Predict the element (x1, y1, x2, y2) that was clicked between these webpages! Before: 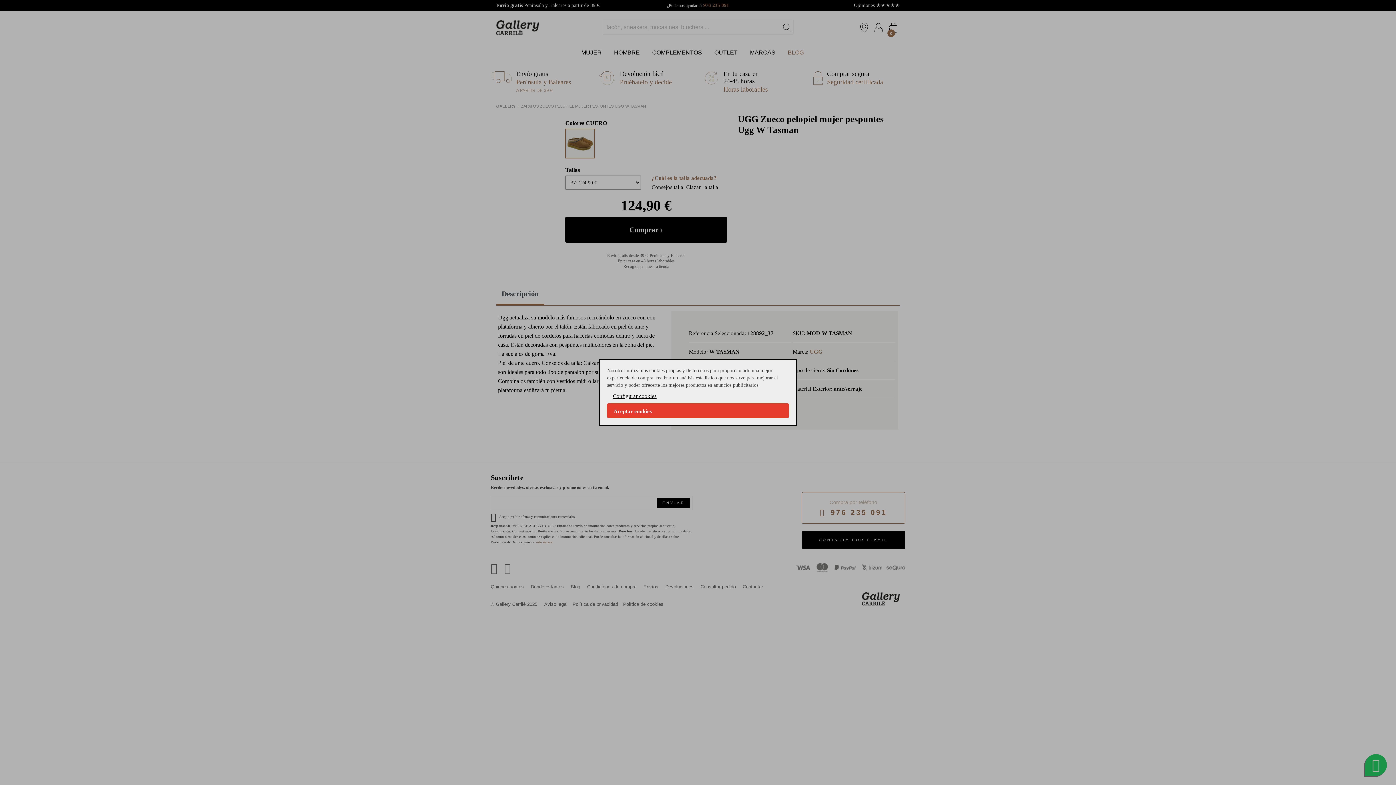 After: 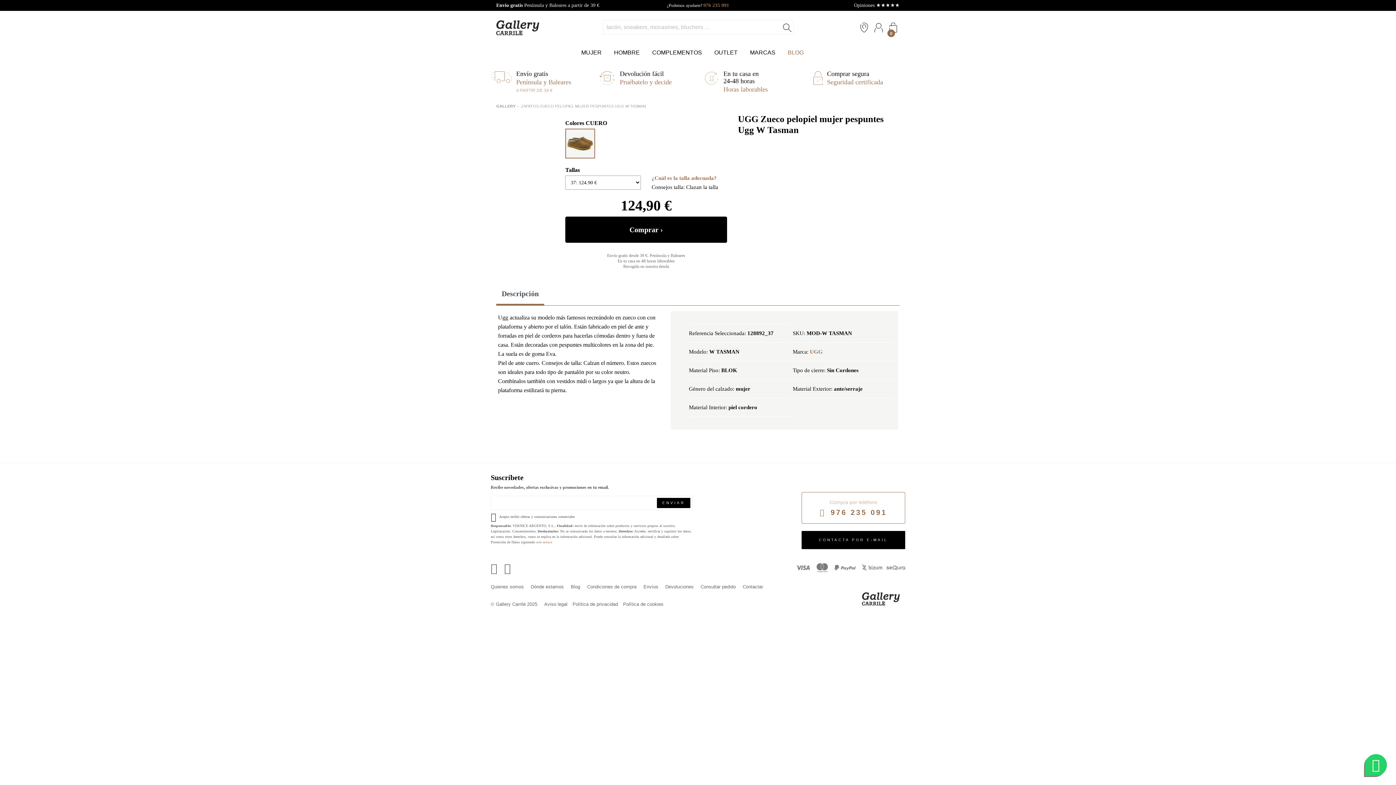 Action: label: Aceptar cookies bbox: (607, 403, 789, 418)